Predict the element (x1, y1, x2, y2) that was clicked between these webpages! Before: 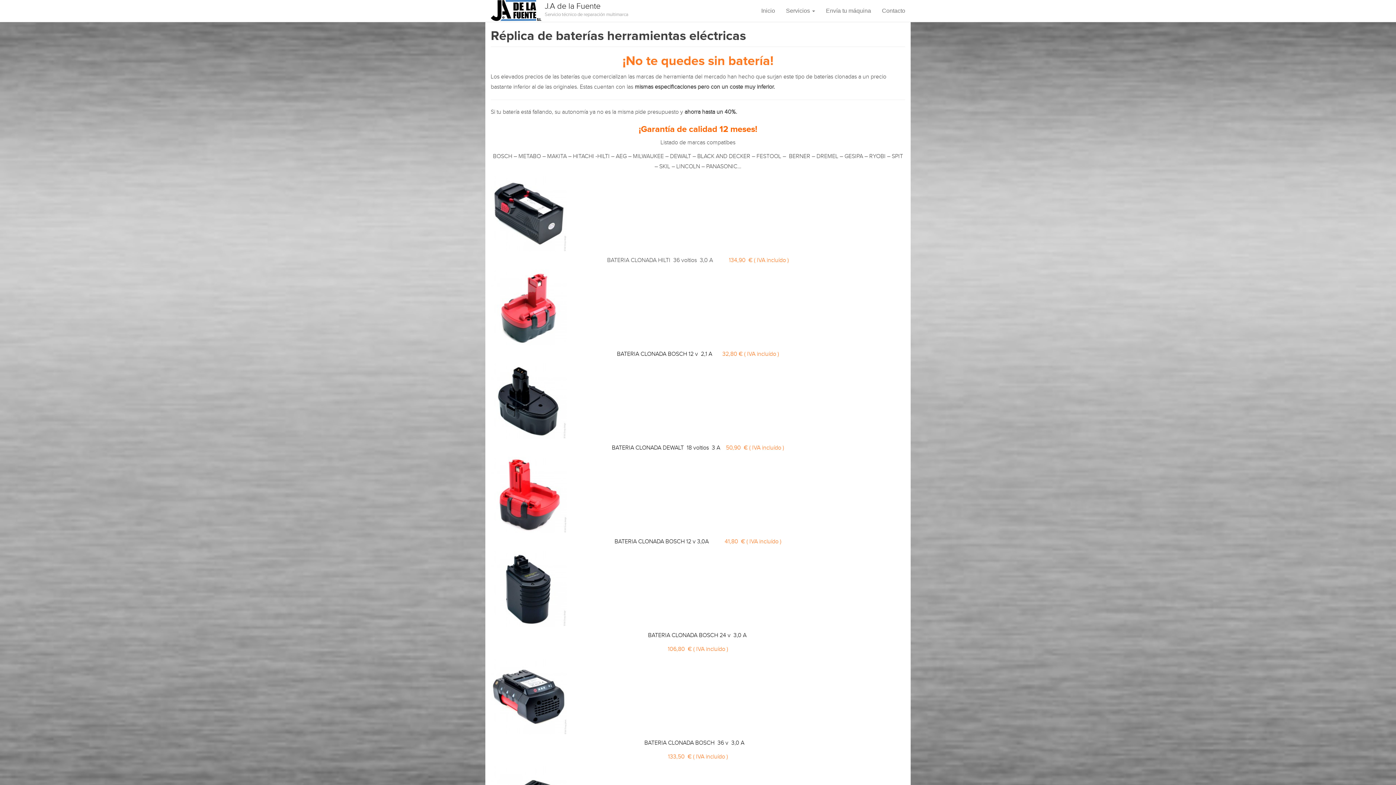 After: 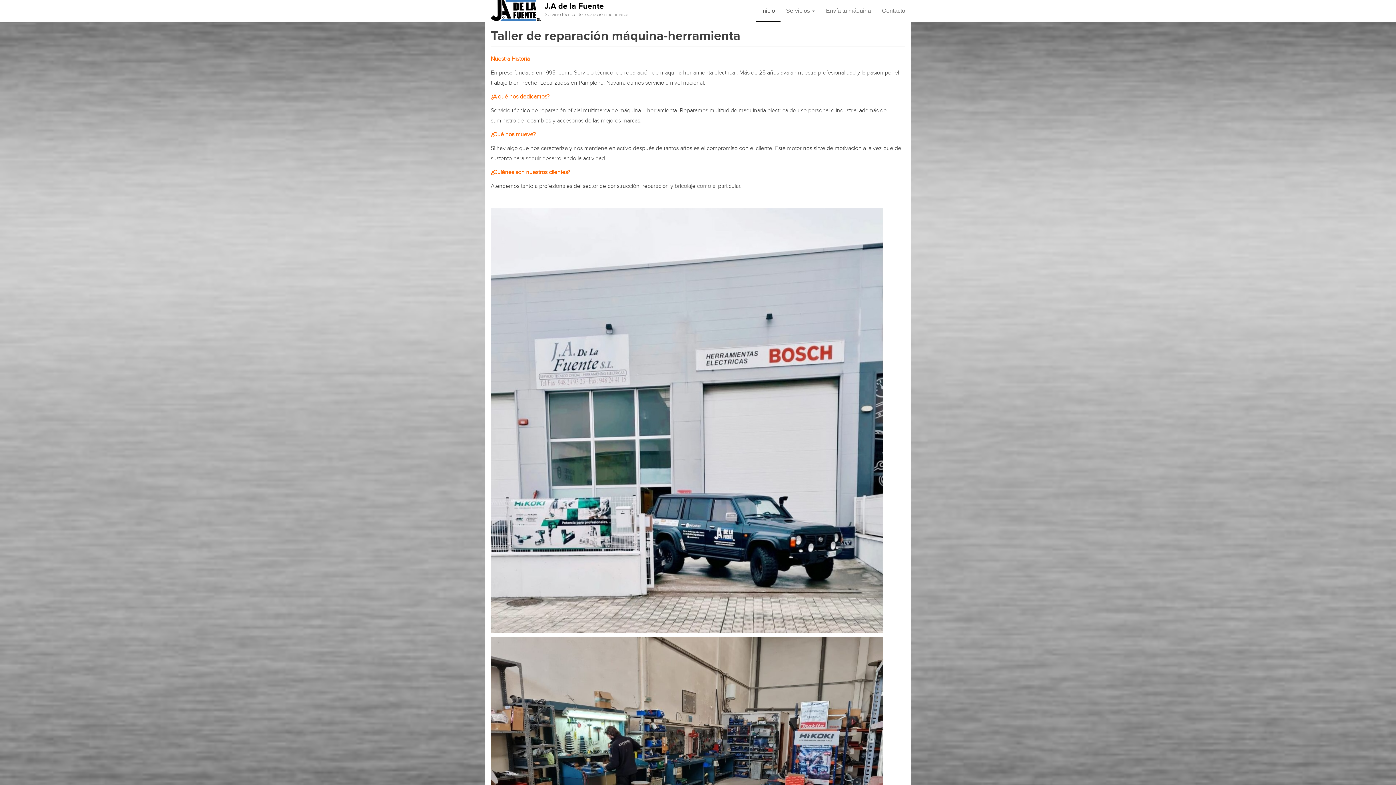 Action: bbox: (544, 1, 600, 10) label: J.A de la Fuente